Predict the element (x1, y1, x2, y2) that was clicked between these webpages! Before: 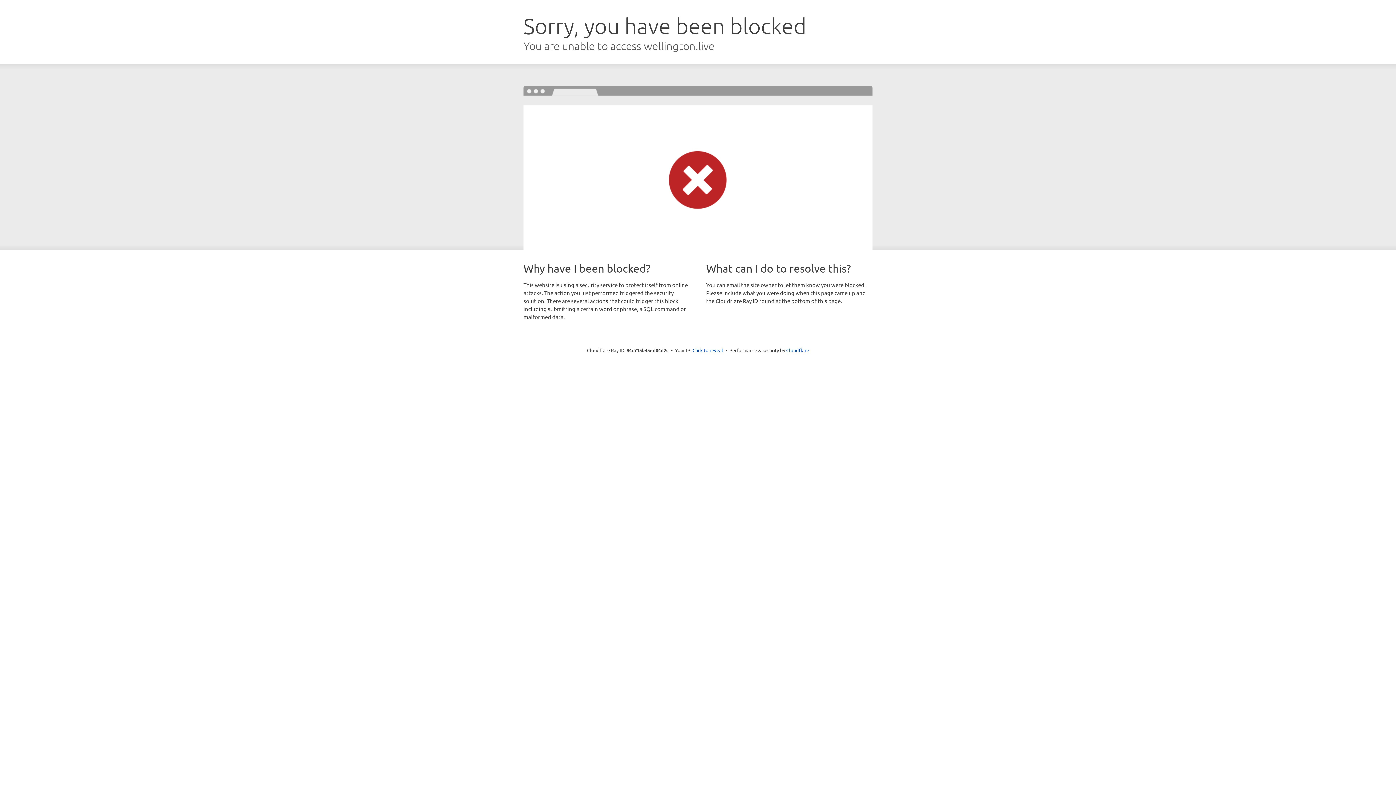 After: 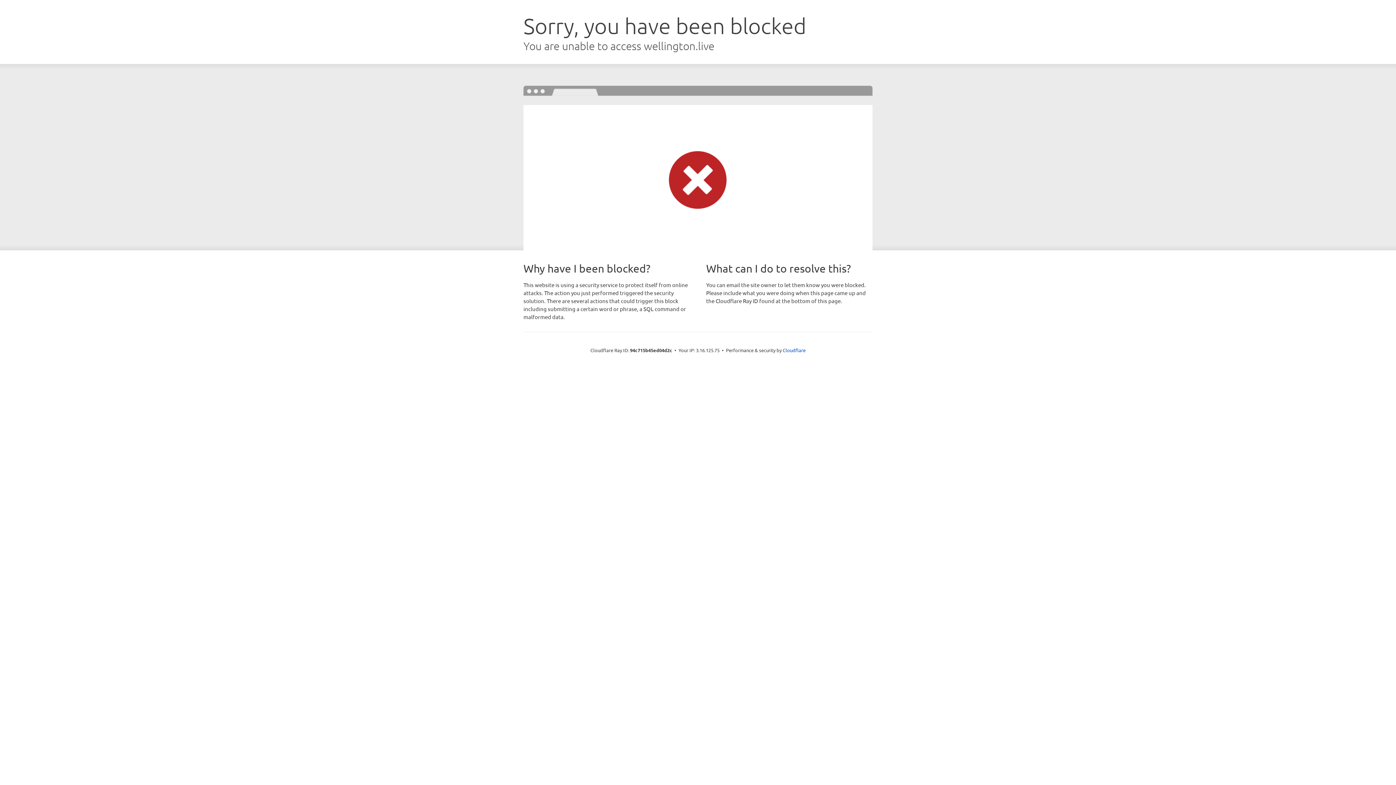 Action: bbox: (692, 346, 723, 353) label: Click to reveal